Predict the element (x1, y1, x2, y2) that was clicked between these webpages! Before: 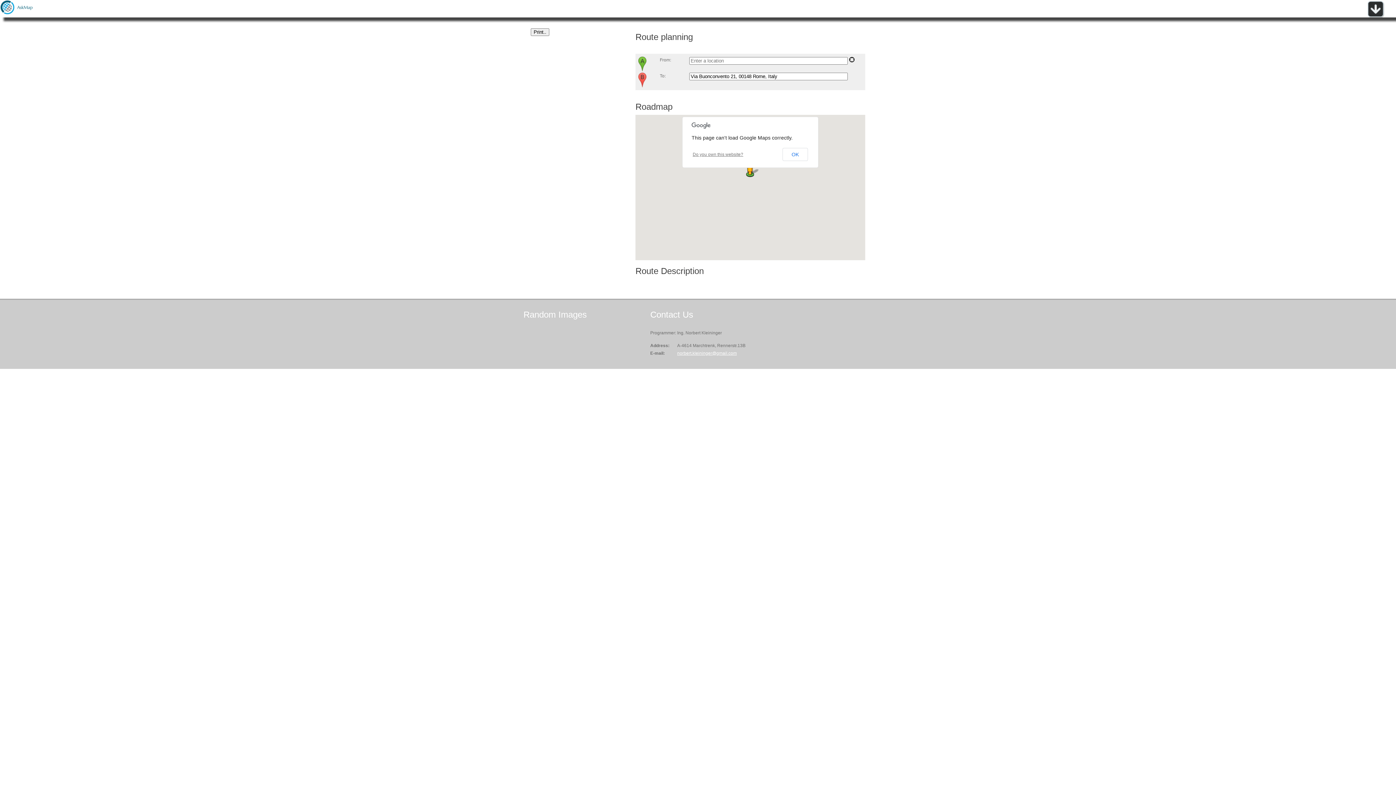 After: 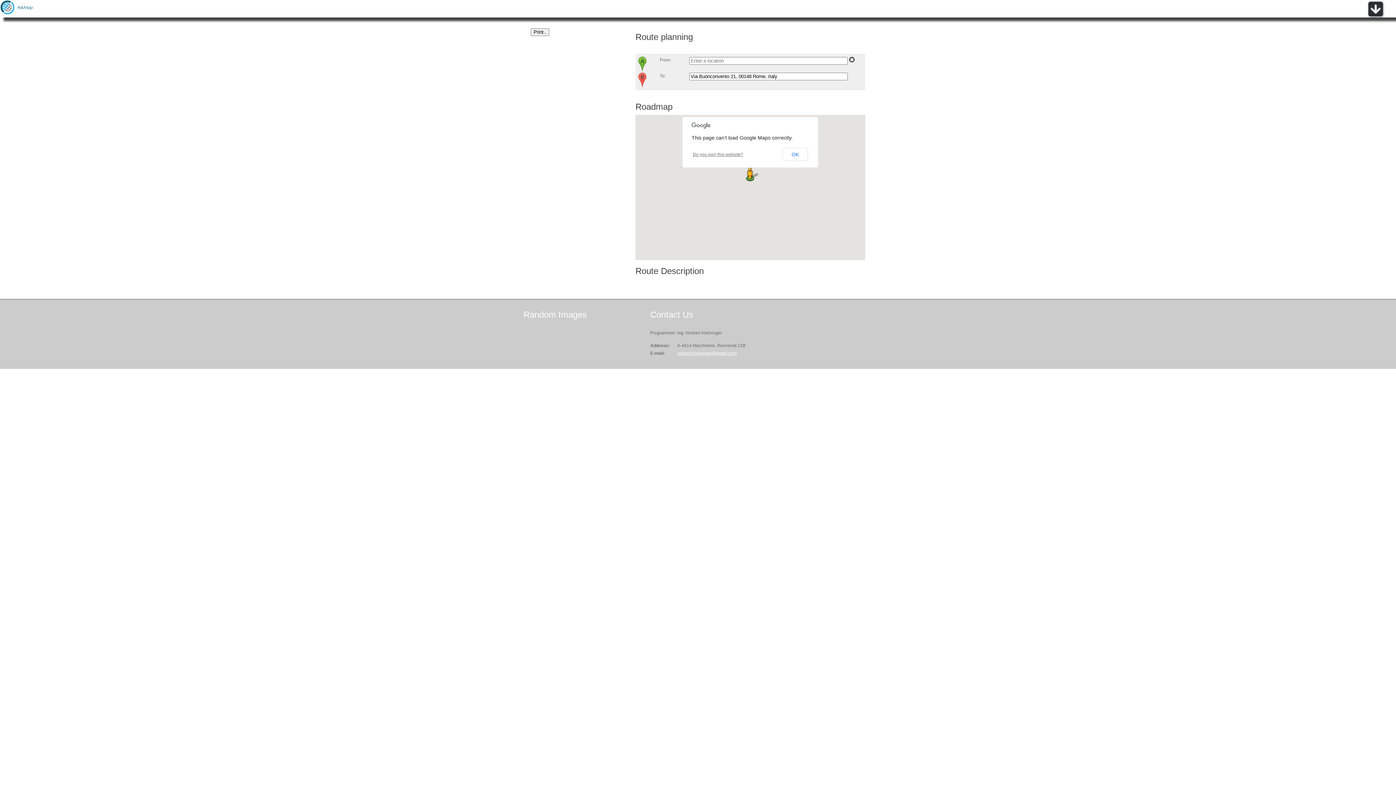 Action: label: norbert.kleininger@gmail.com bbox: (677, 350, 737, 356)